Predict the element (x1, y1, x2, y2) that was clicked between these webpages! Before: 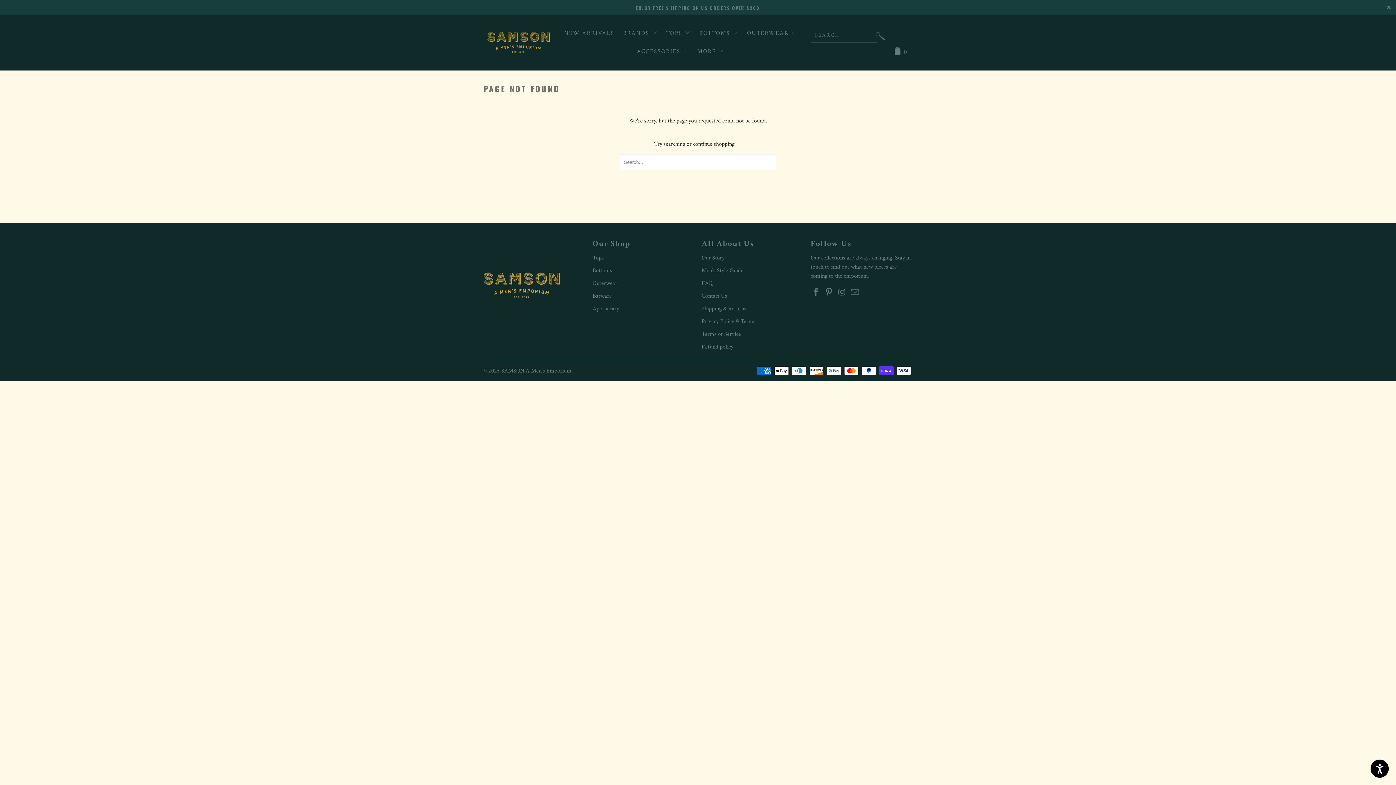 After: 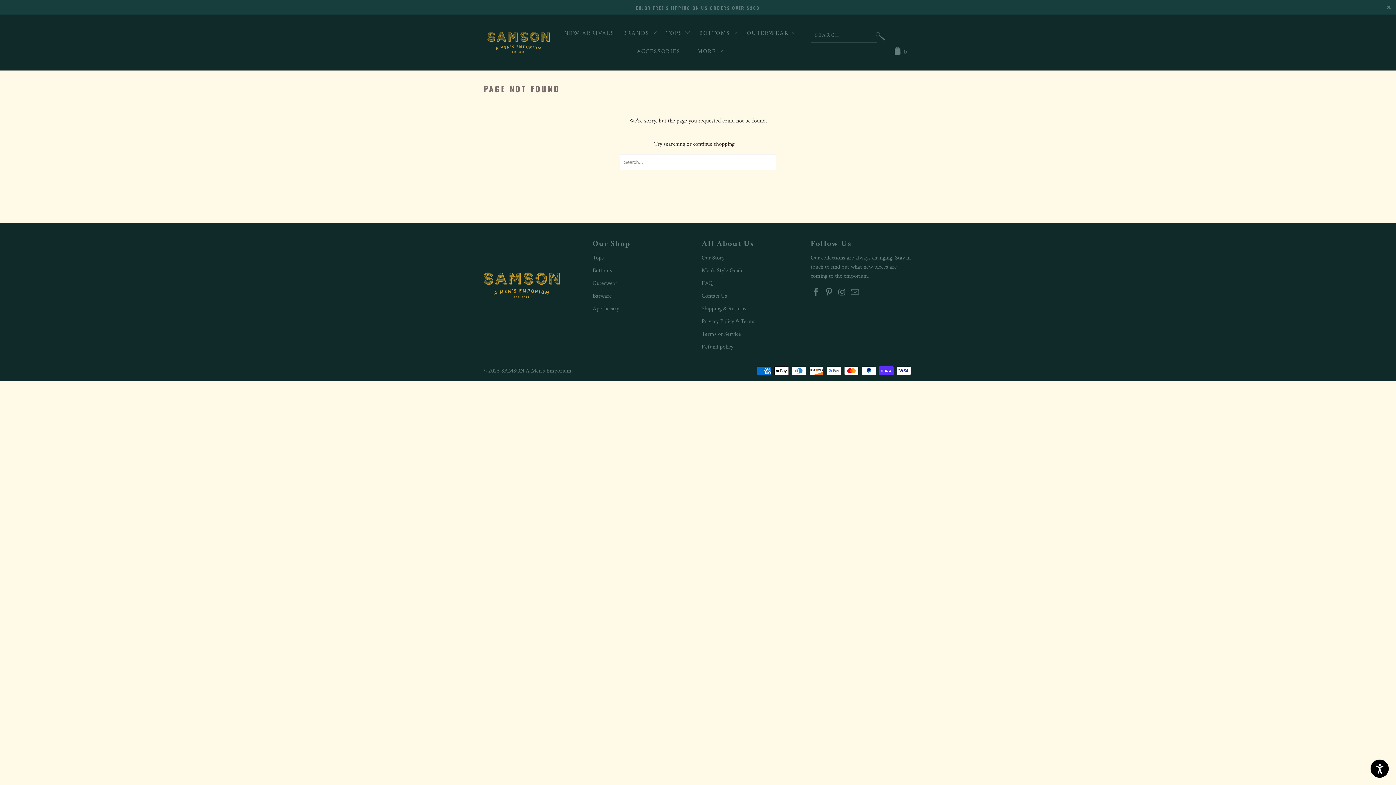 Action: bbox: (836, 288, 847, 297)